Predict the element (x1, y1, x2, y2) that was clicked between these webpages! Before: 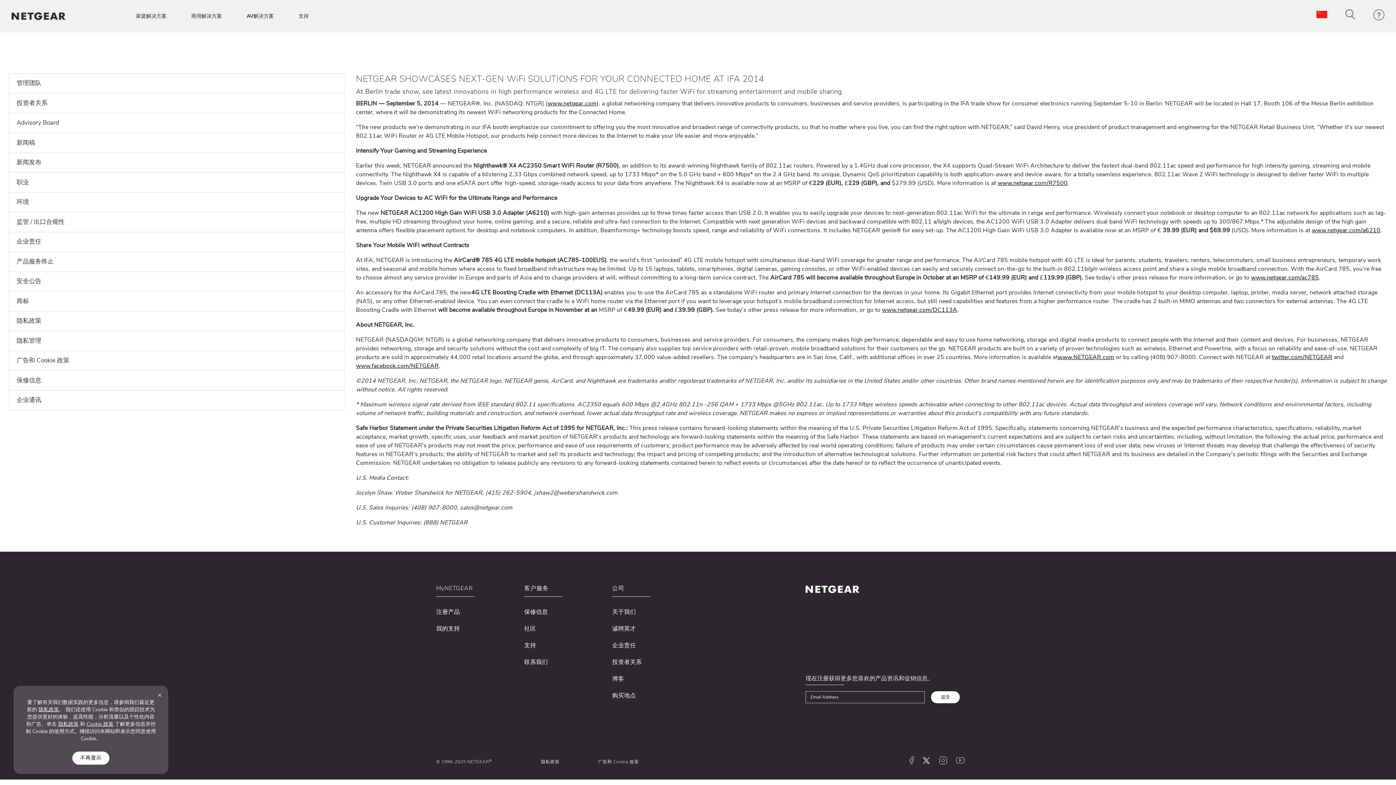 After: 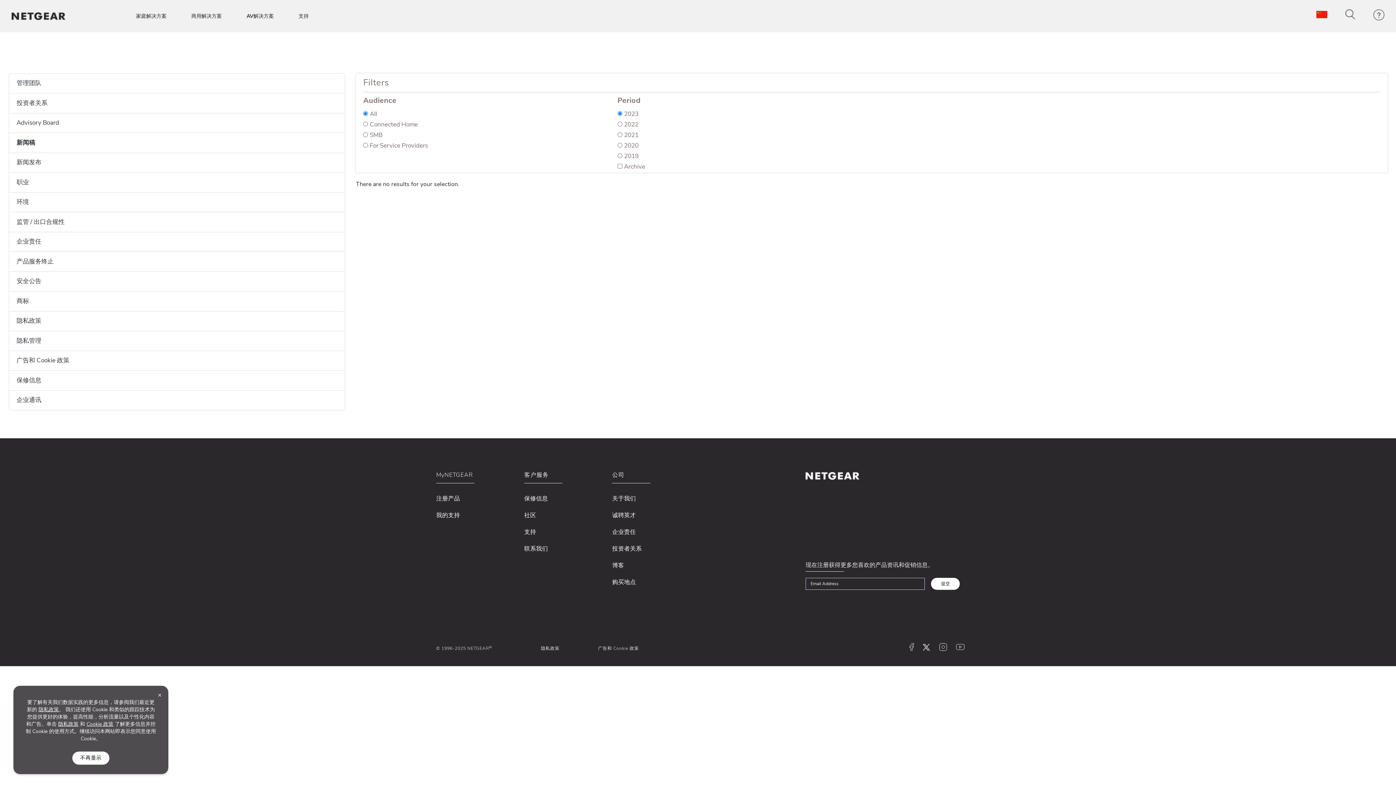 Action: label: 新闻稿 bbox: (16, 137, 337, 147)